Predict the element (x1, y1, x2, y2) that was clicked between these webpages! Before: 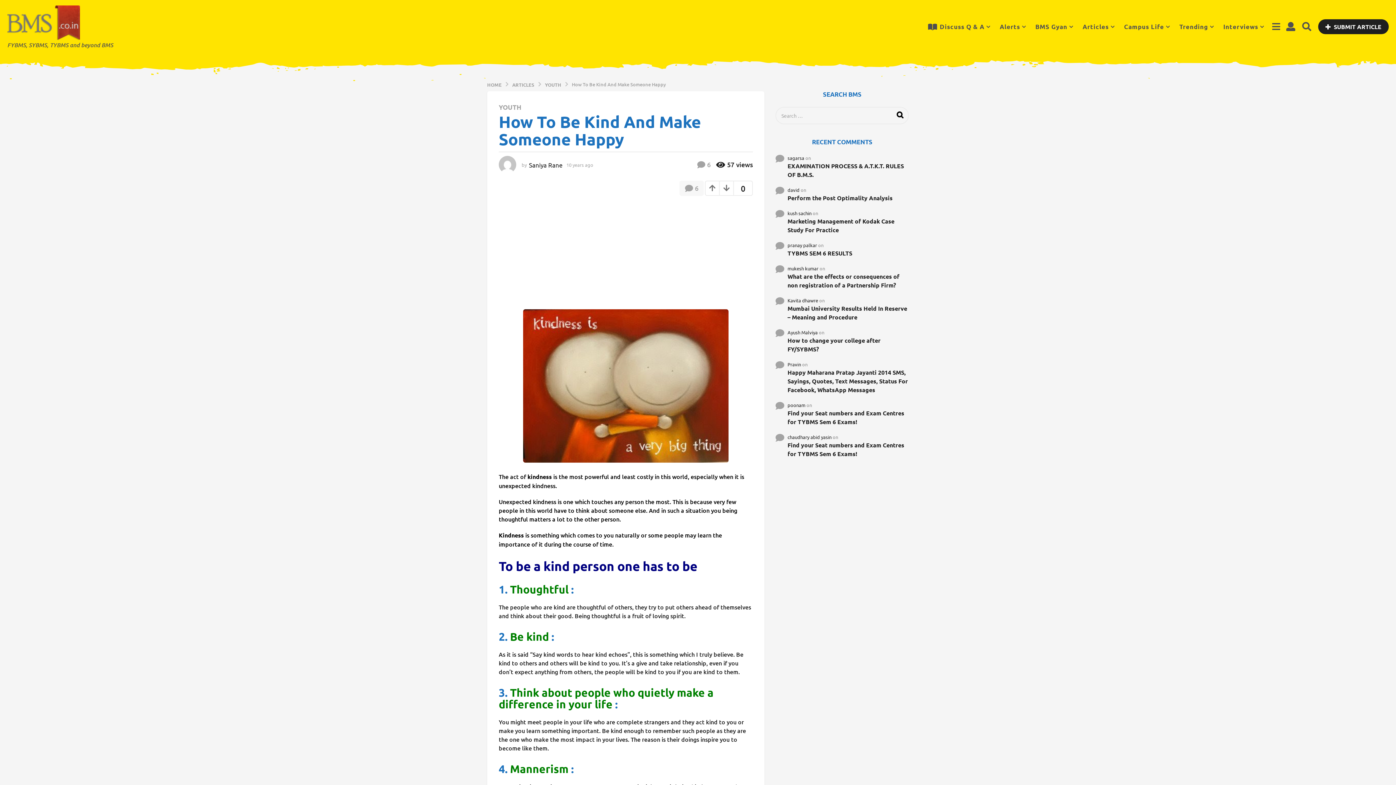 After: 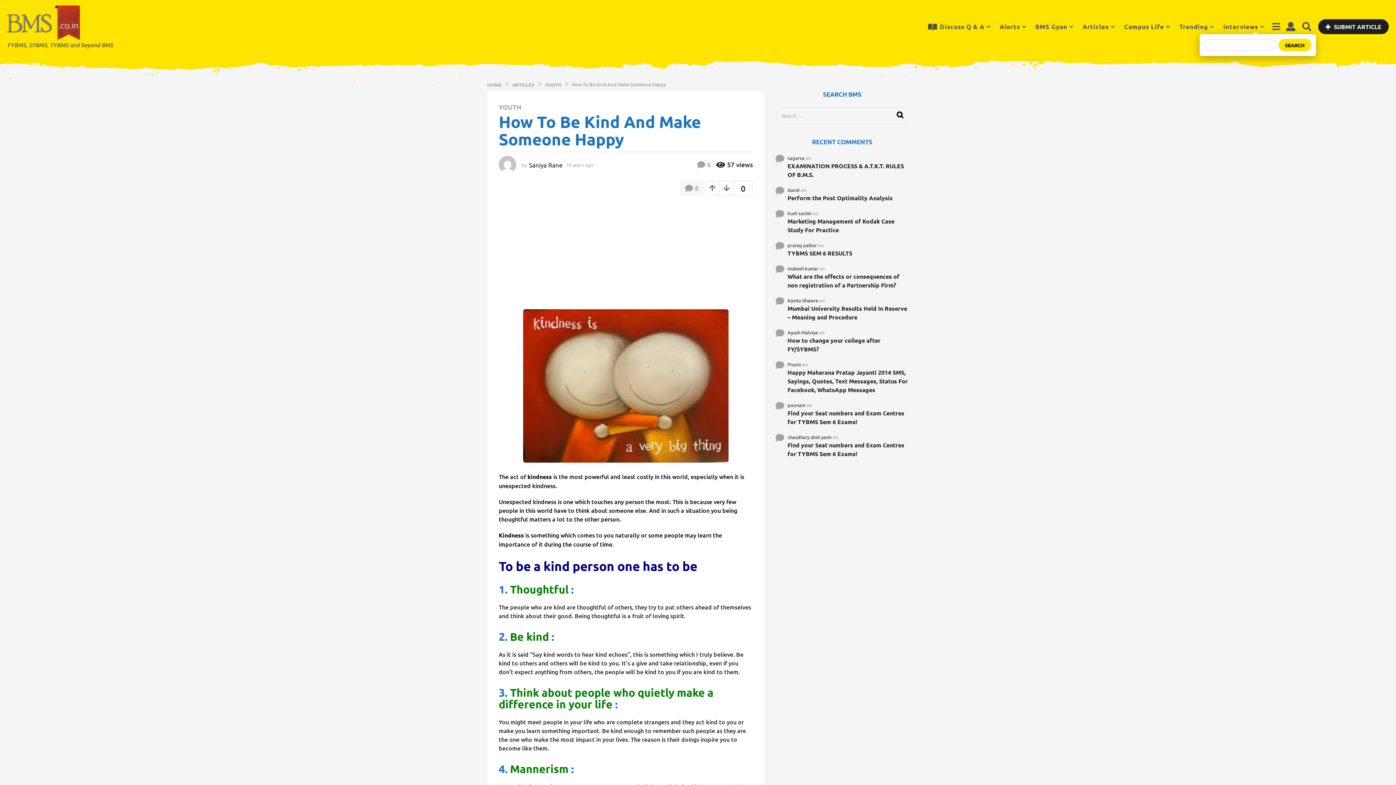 Action: bbox: (1302, 19, 1311, 34)